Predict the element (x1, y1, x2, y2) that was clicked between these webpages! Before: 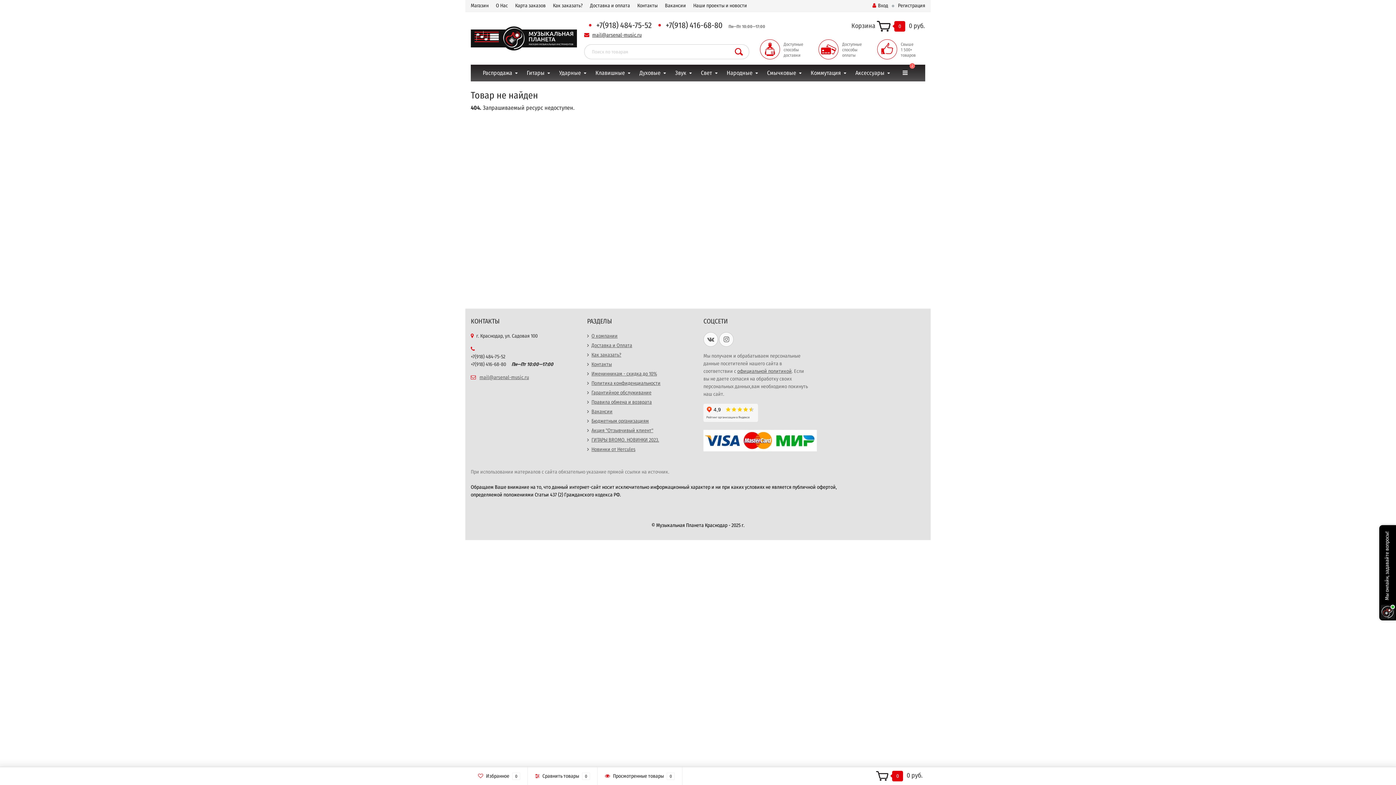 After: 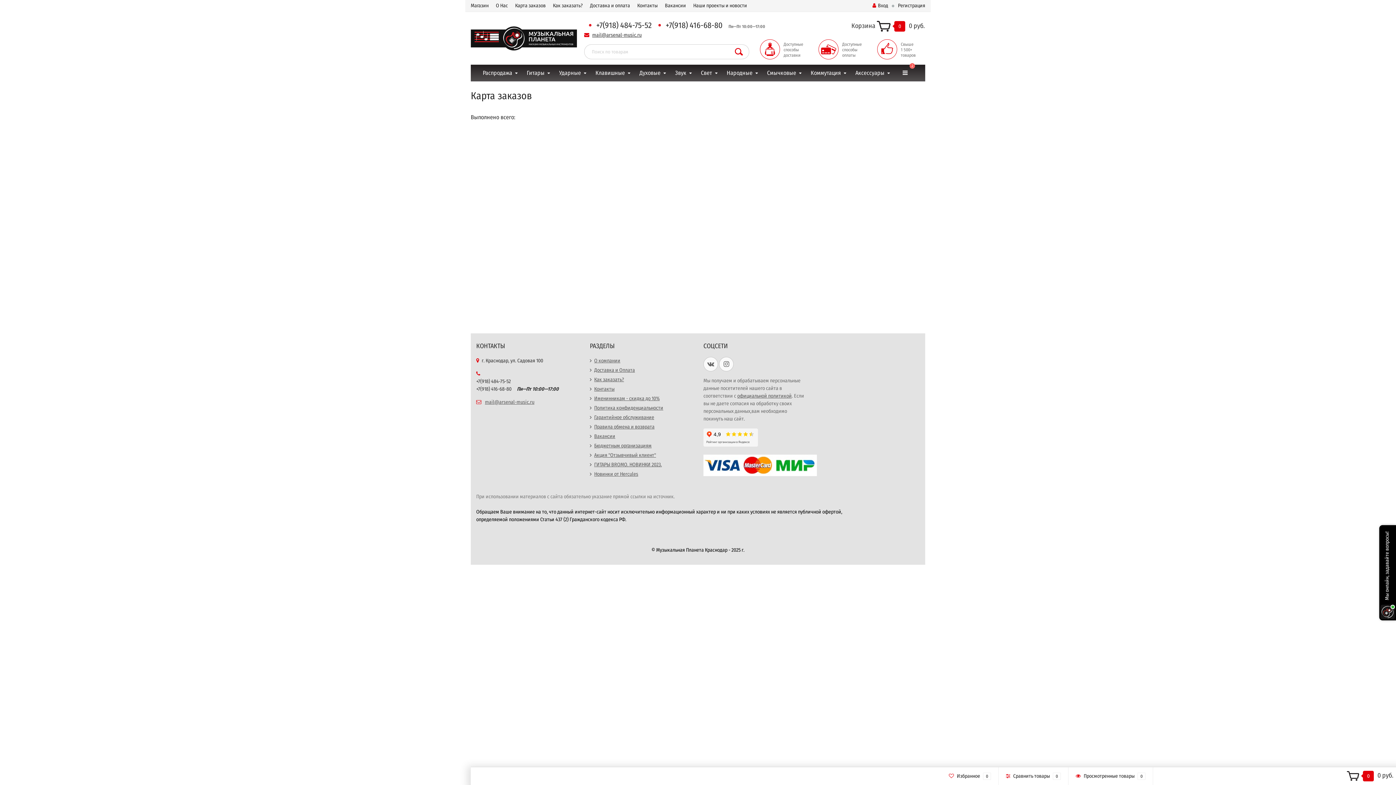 Action: label: Карта заказов bbox: (515, 1, 545, 9)